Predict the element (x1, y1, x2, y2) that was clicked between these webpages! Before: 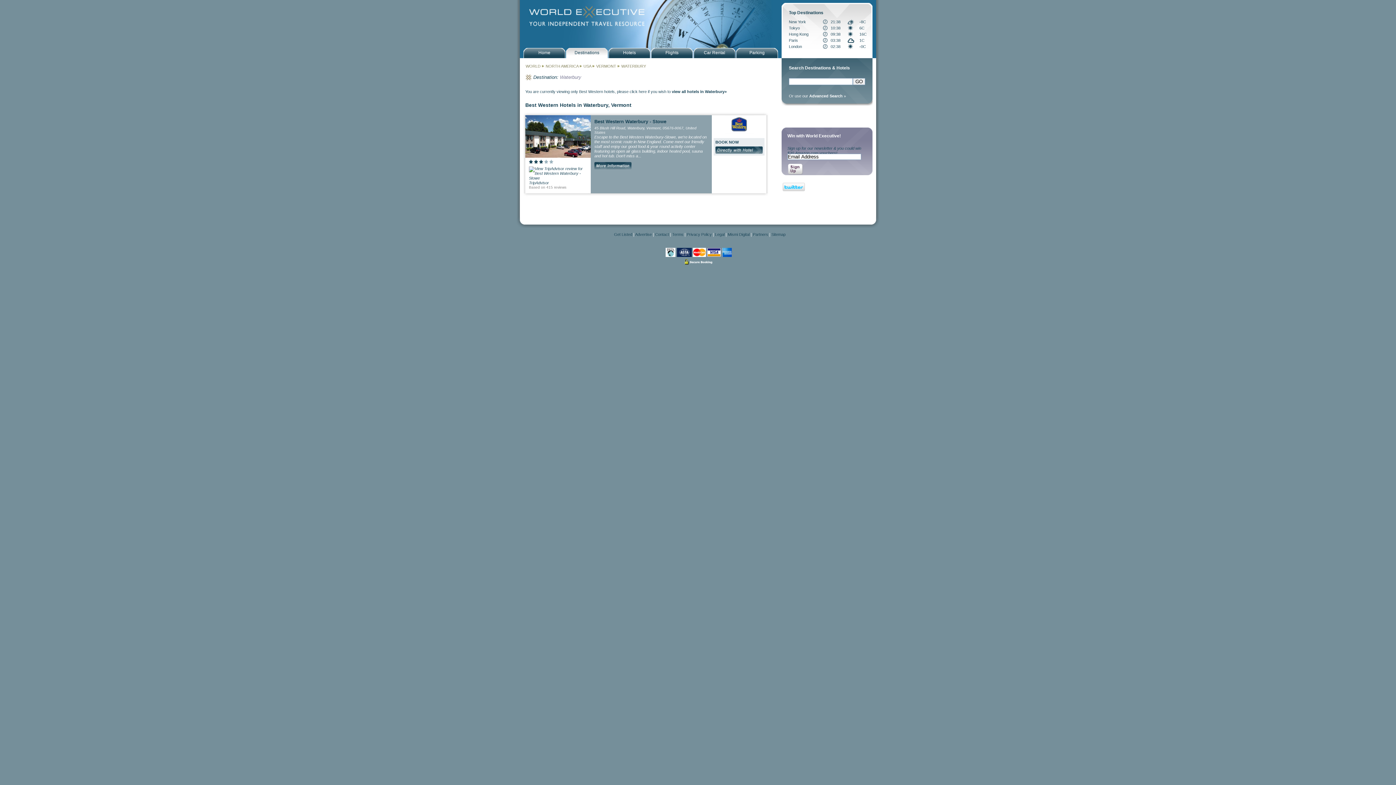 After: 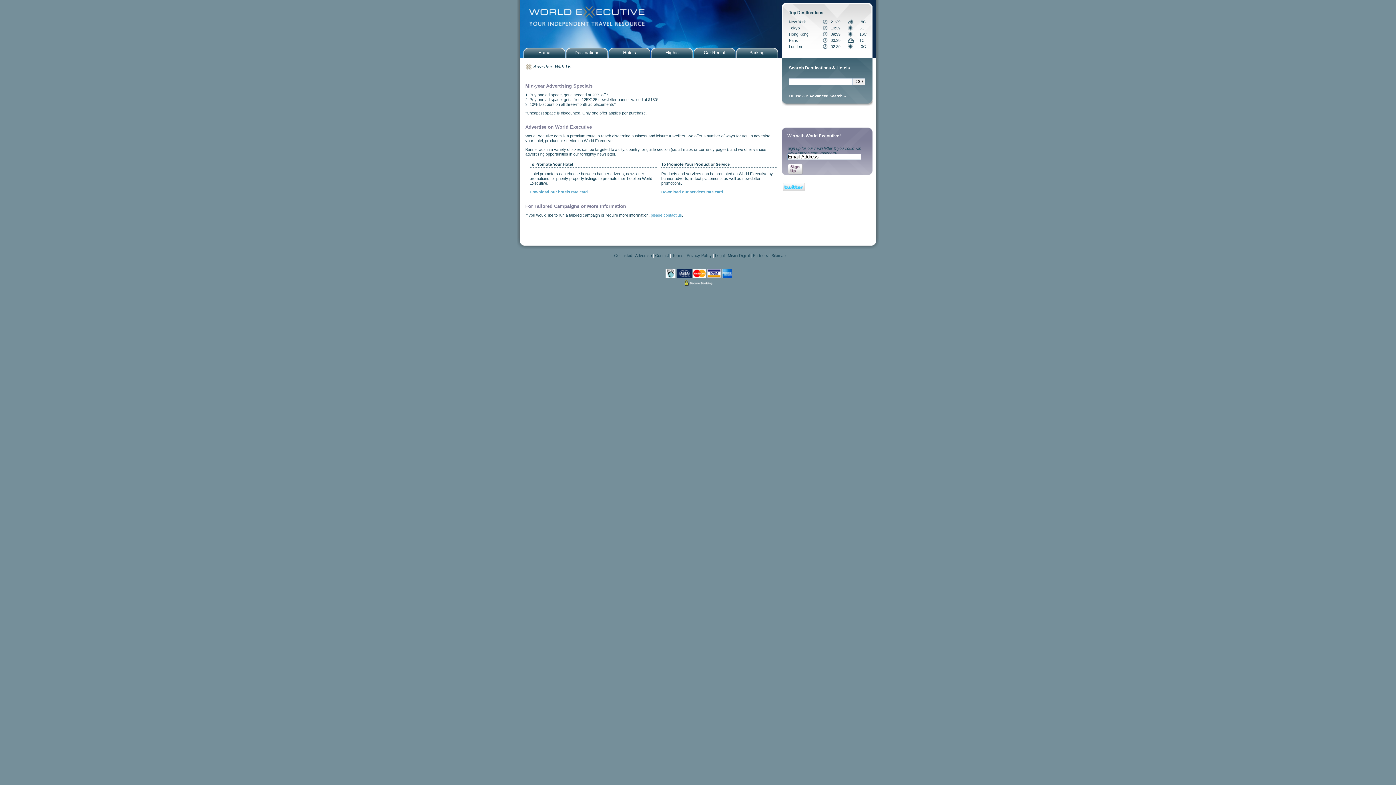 Action: bbox: (635, 232, 652, 236) label: Advertise